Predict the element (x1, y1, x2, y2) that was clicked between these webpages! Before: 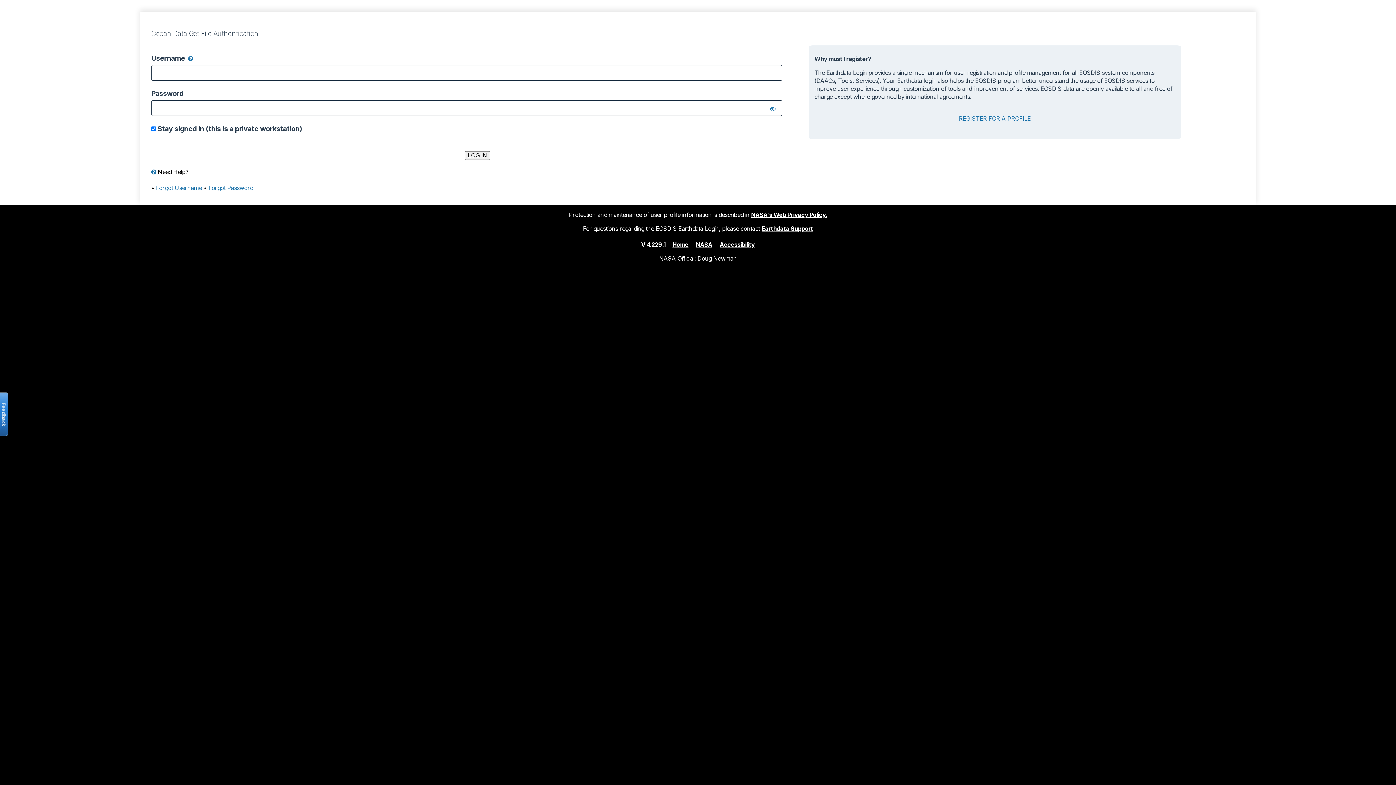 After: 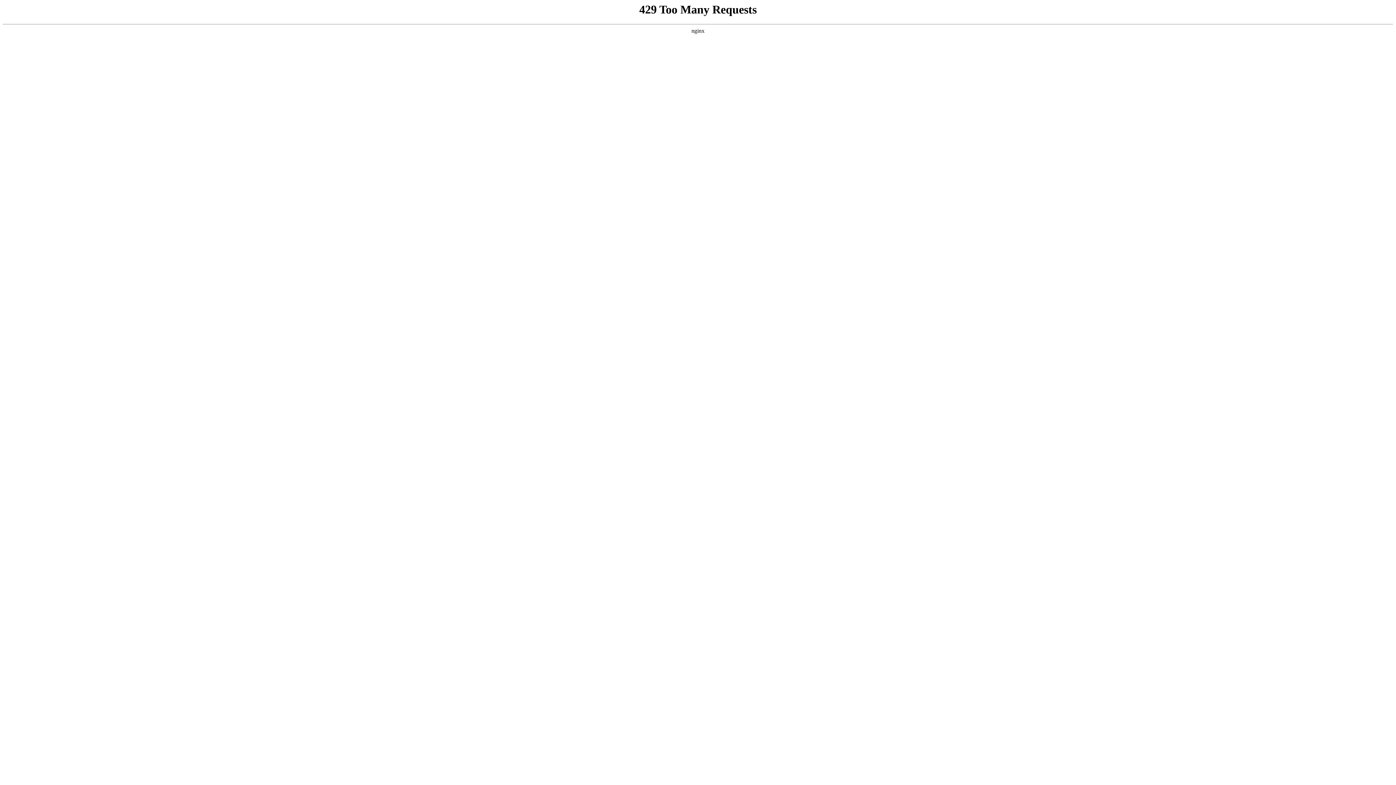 Action: label: NASA's Web Privacy Policy. bbox: (751, 211, 827, 218)